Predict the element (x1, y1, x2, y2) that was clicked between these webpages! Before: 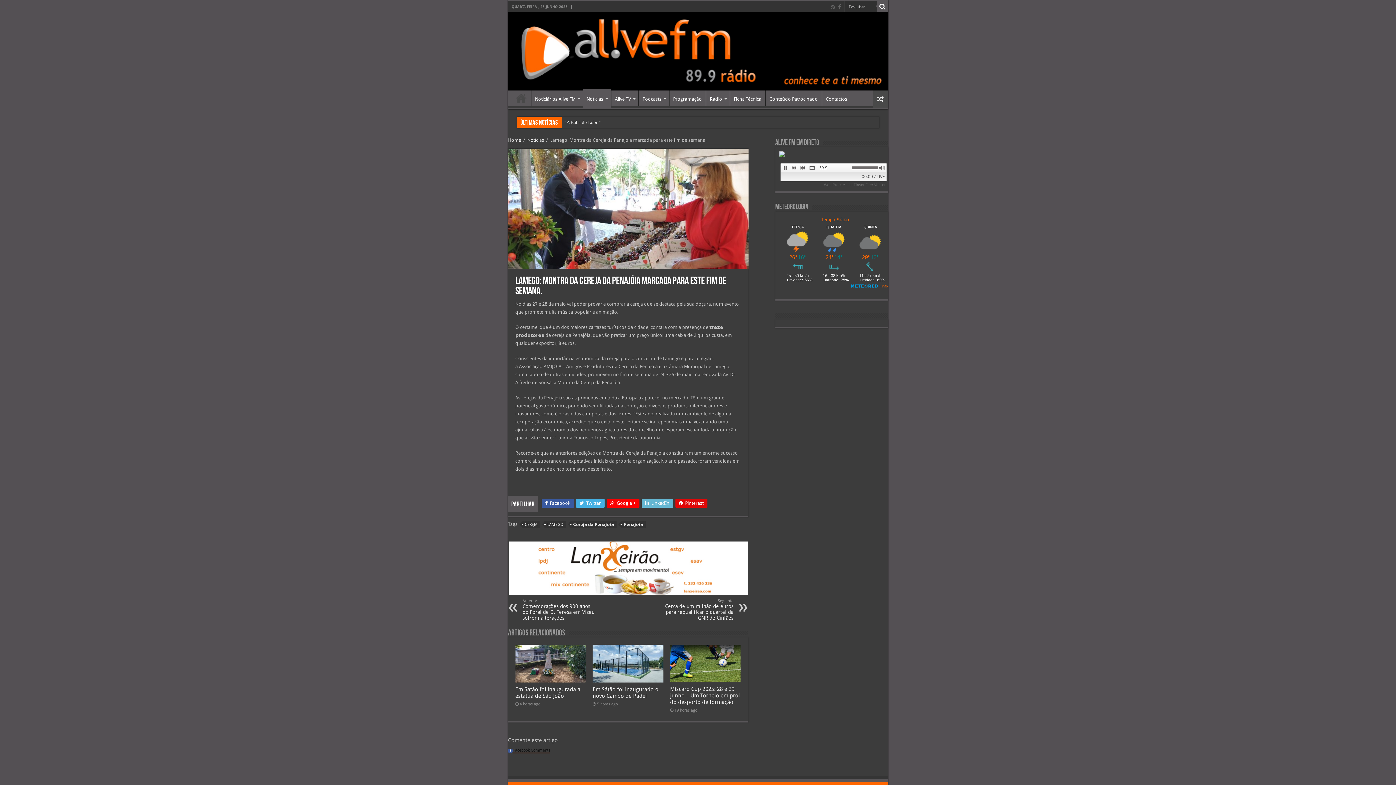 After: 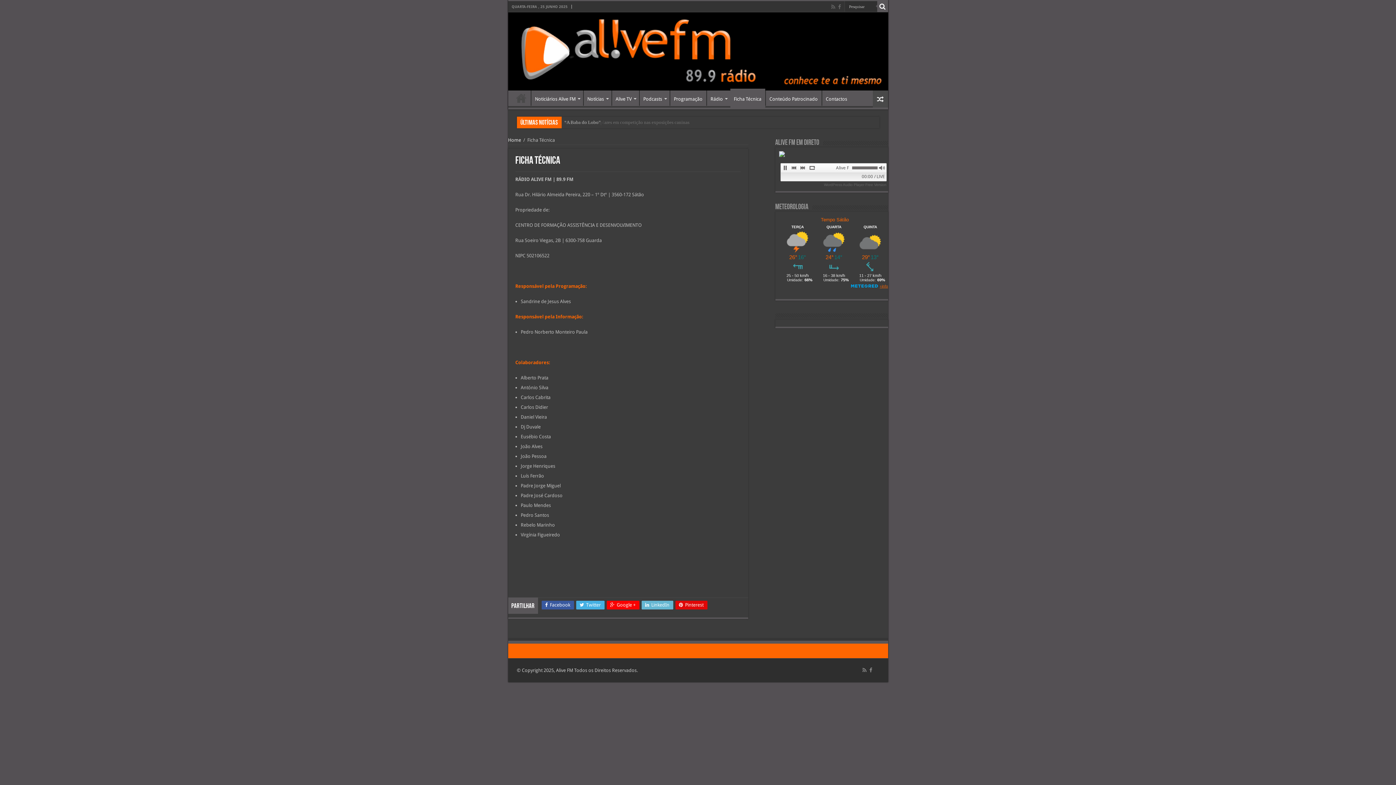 Action: bbox: (730, 90, 765, 105) label: Ficha Técnica